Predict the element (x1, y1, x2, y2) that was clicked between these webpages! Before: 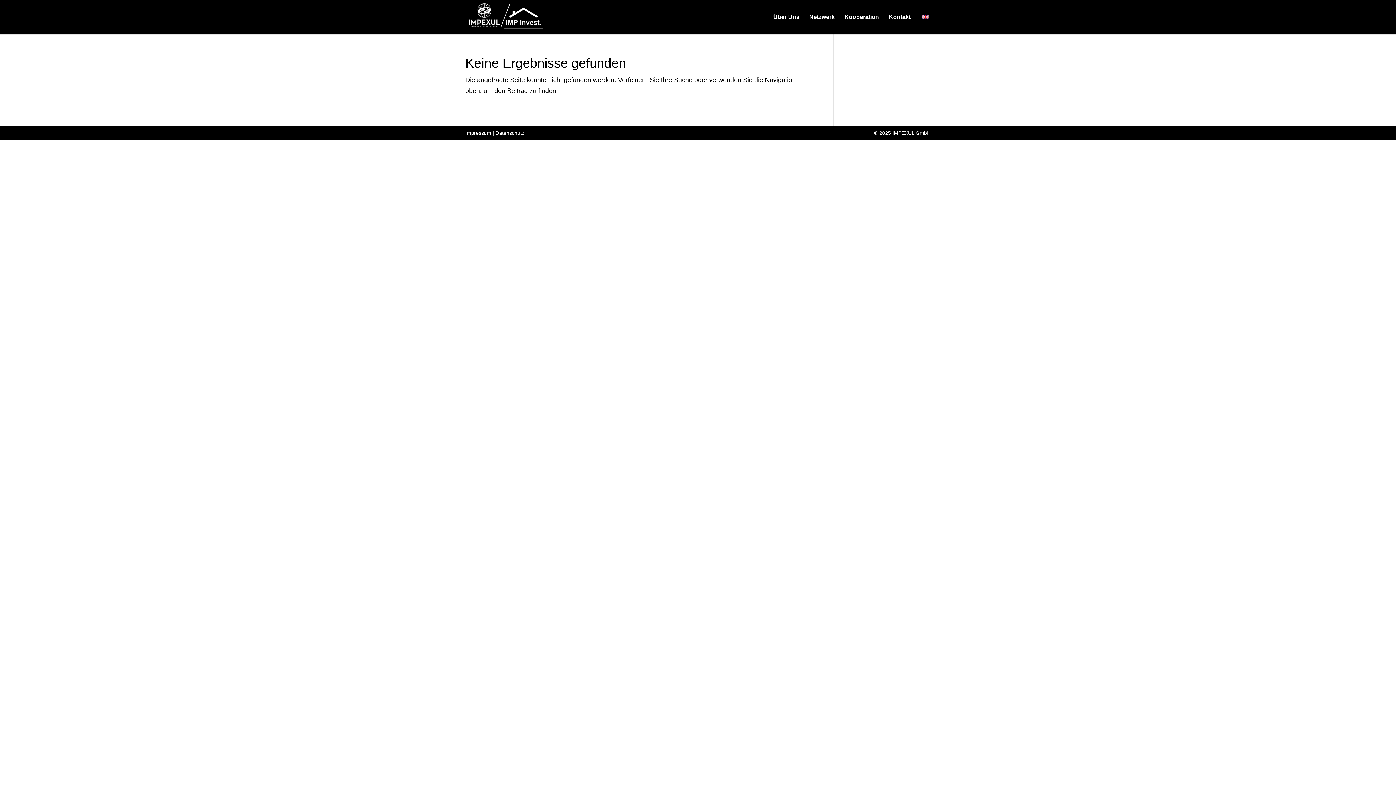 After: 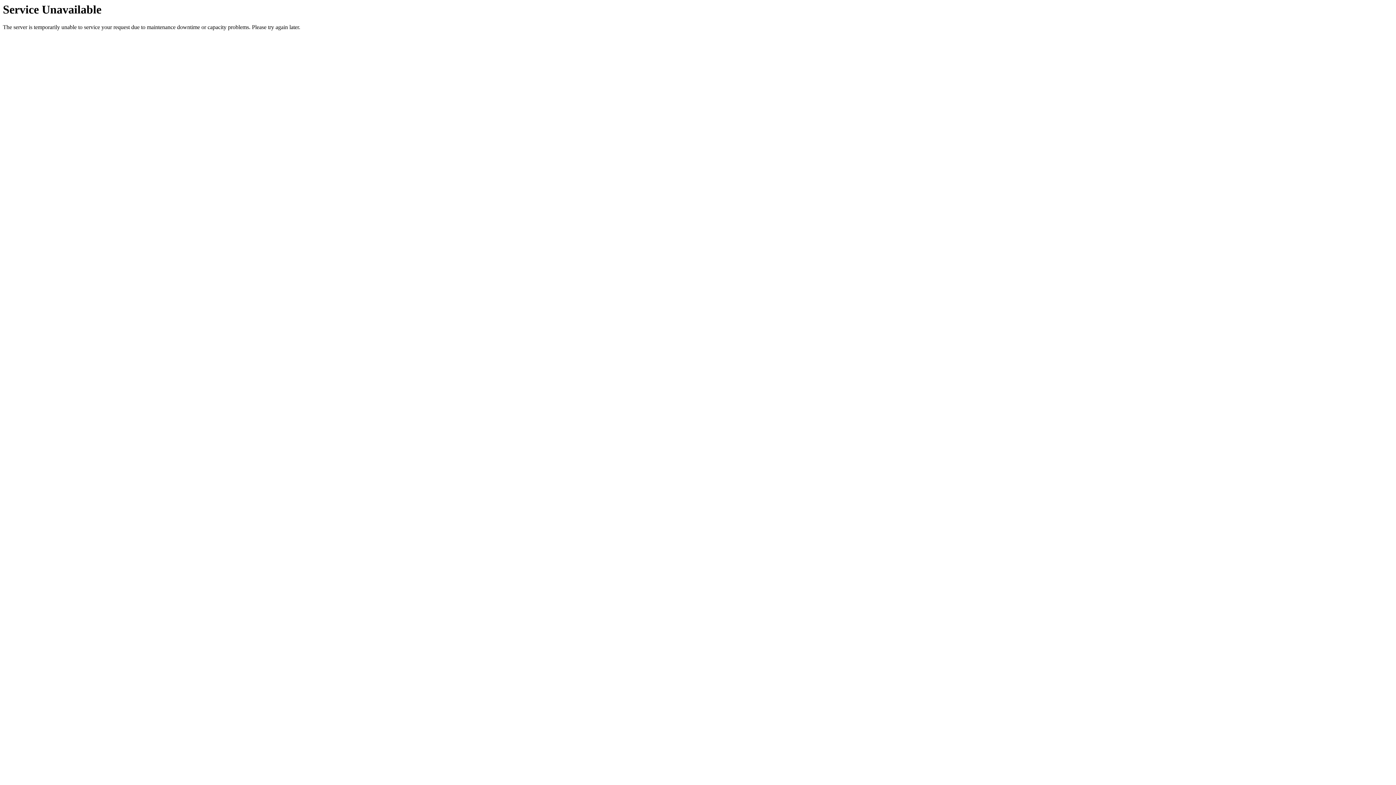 Action: bbox: (467, 13, 543, 20)